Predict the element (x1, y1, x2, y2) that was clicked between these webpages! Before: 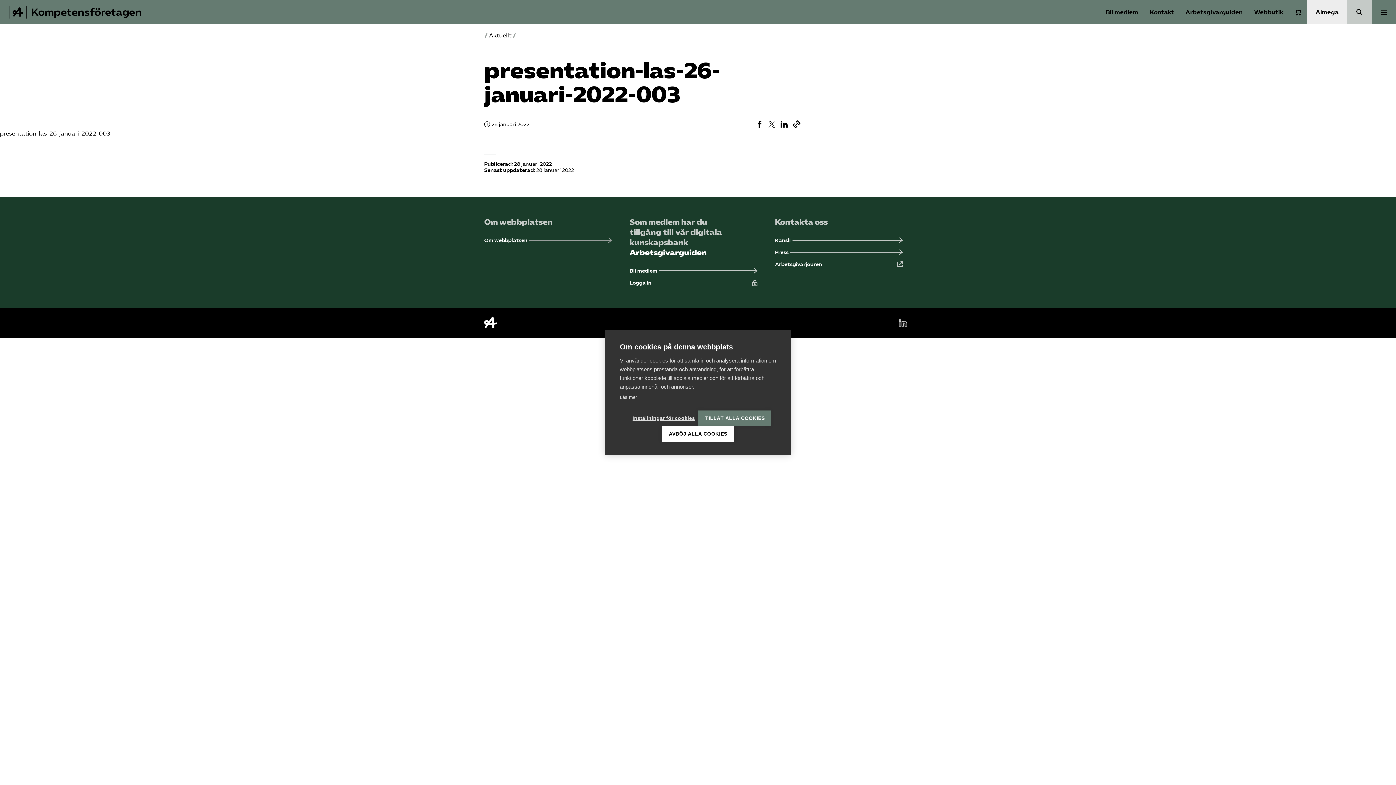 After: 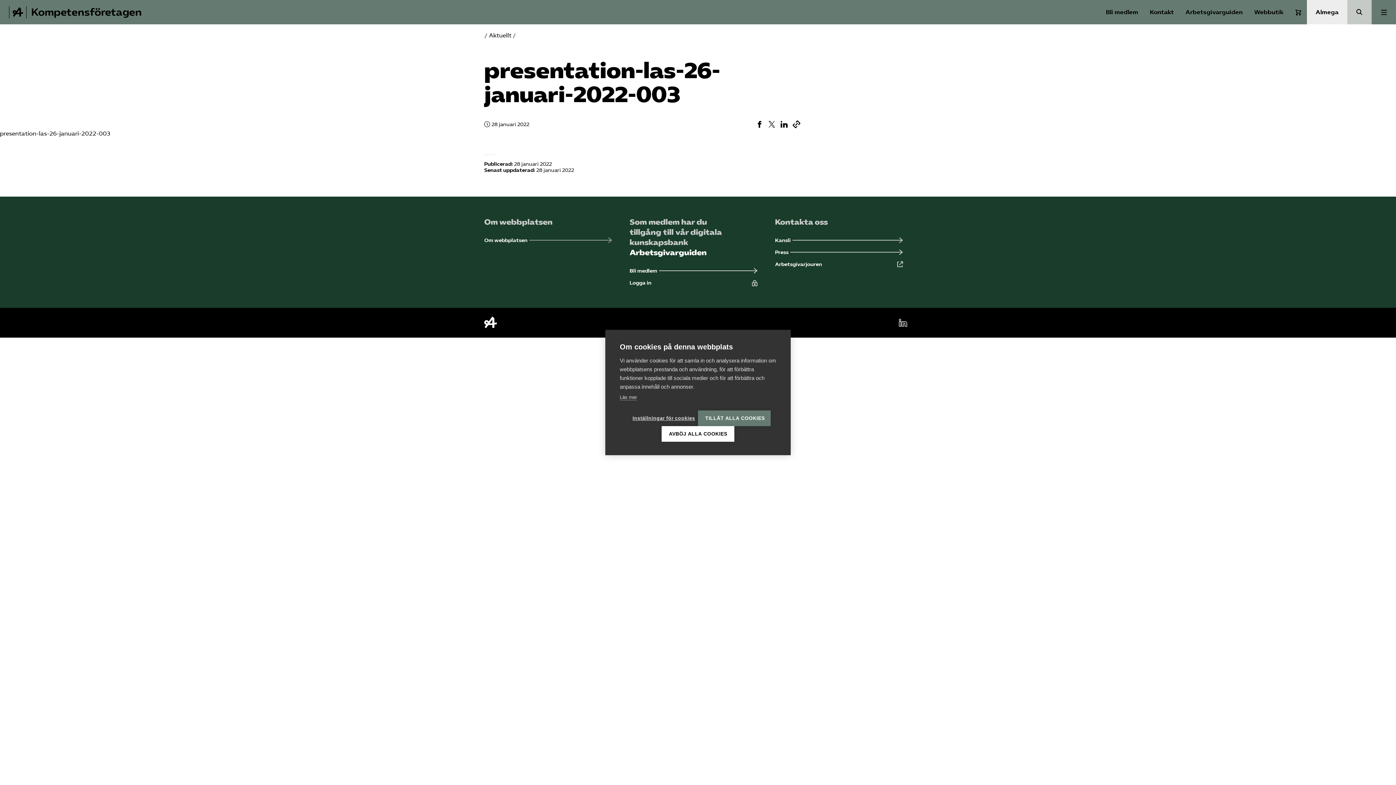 Action: bbox: (755, 120, 763, 128)